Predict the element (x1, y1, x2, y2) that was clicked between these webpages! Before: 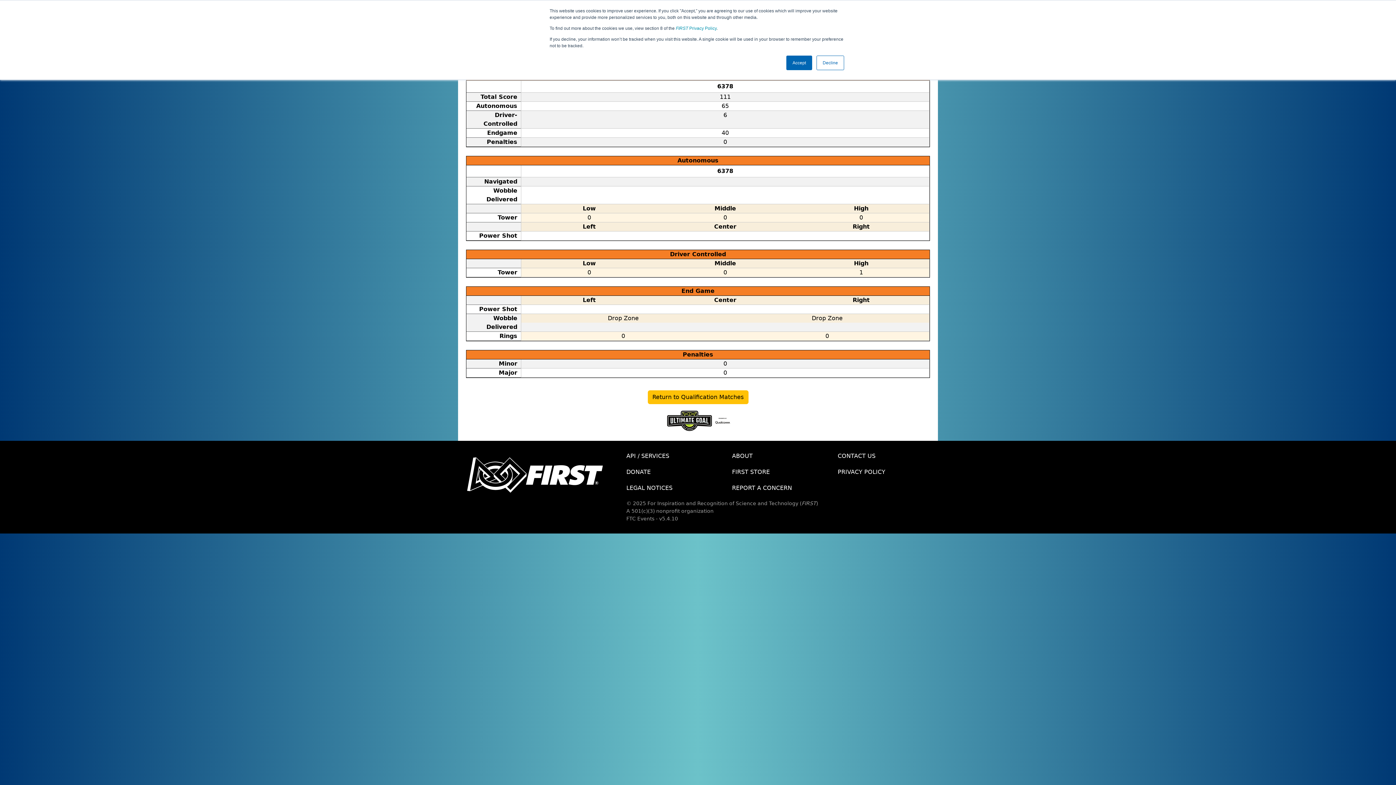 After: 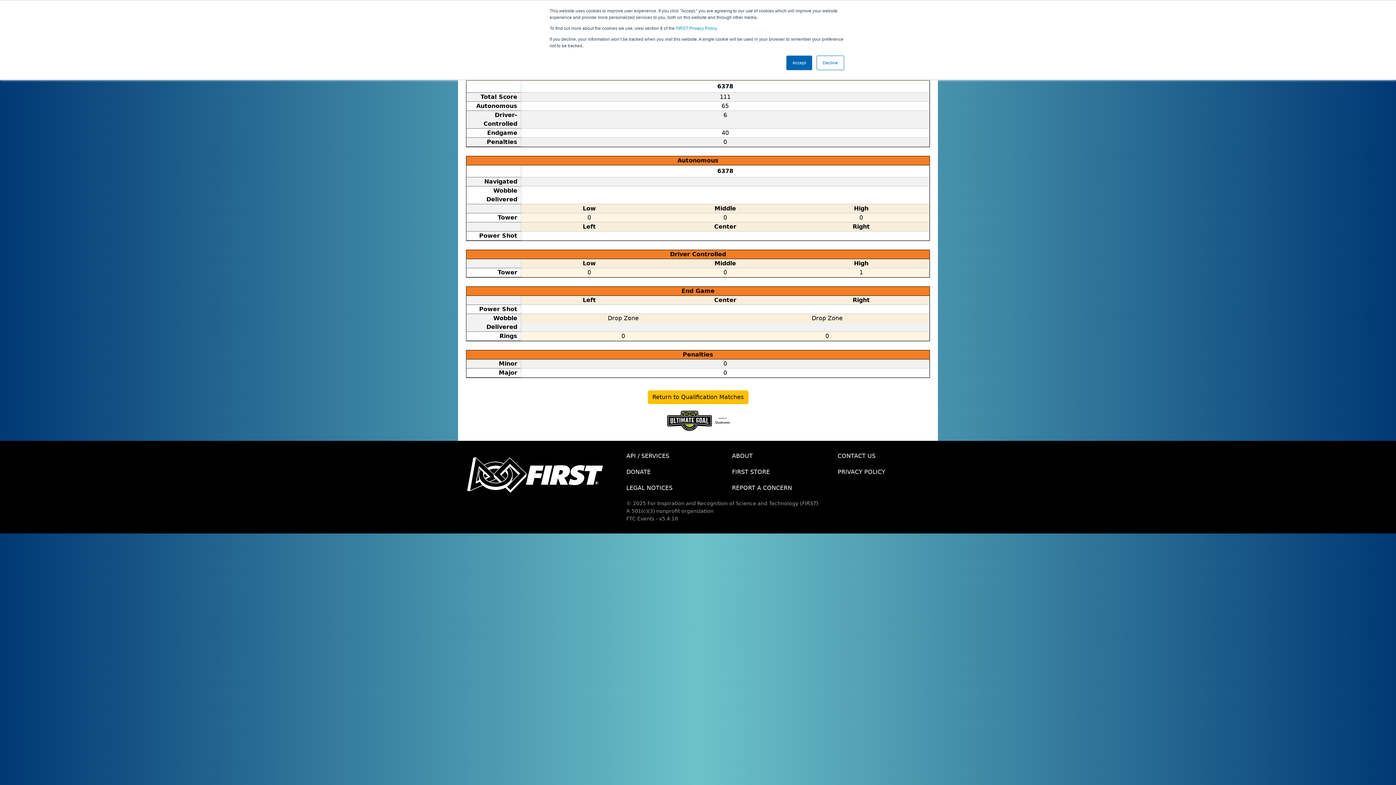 Action: label: LEGAL NOTICES bbox: (621, 480, 726, 496)